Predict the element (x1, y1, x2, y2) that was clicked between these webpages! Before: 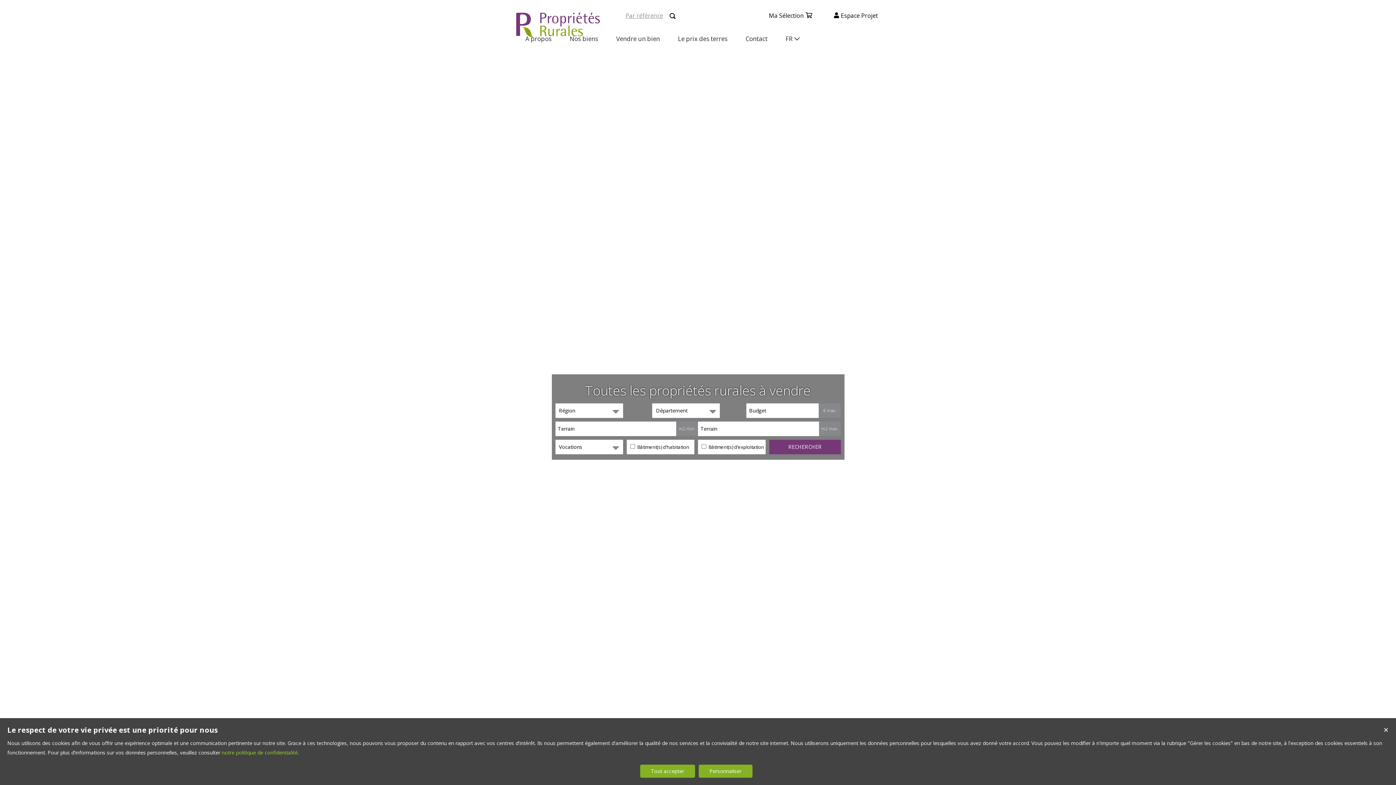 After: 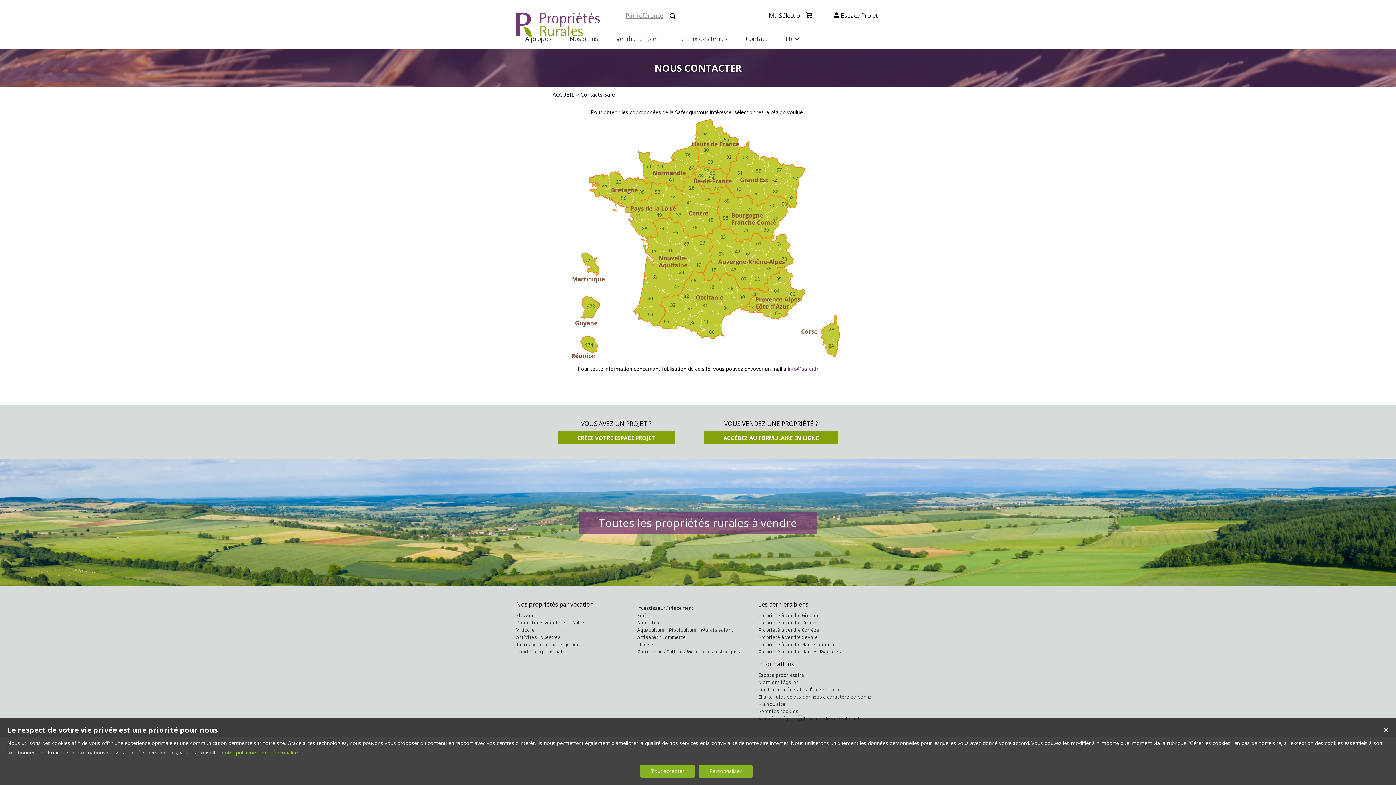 Action: label: Contact bbox: (736, 29, 776, 48)